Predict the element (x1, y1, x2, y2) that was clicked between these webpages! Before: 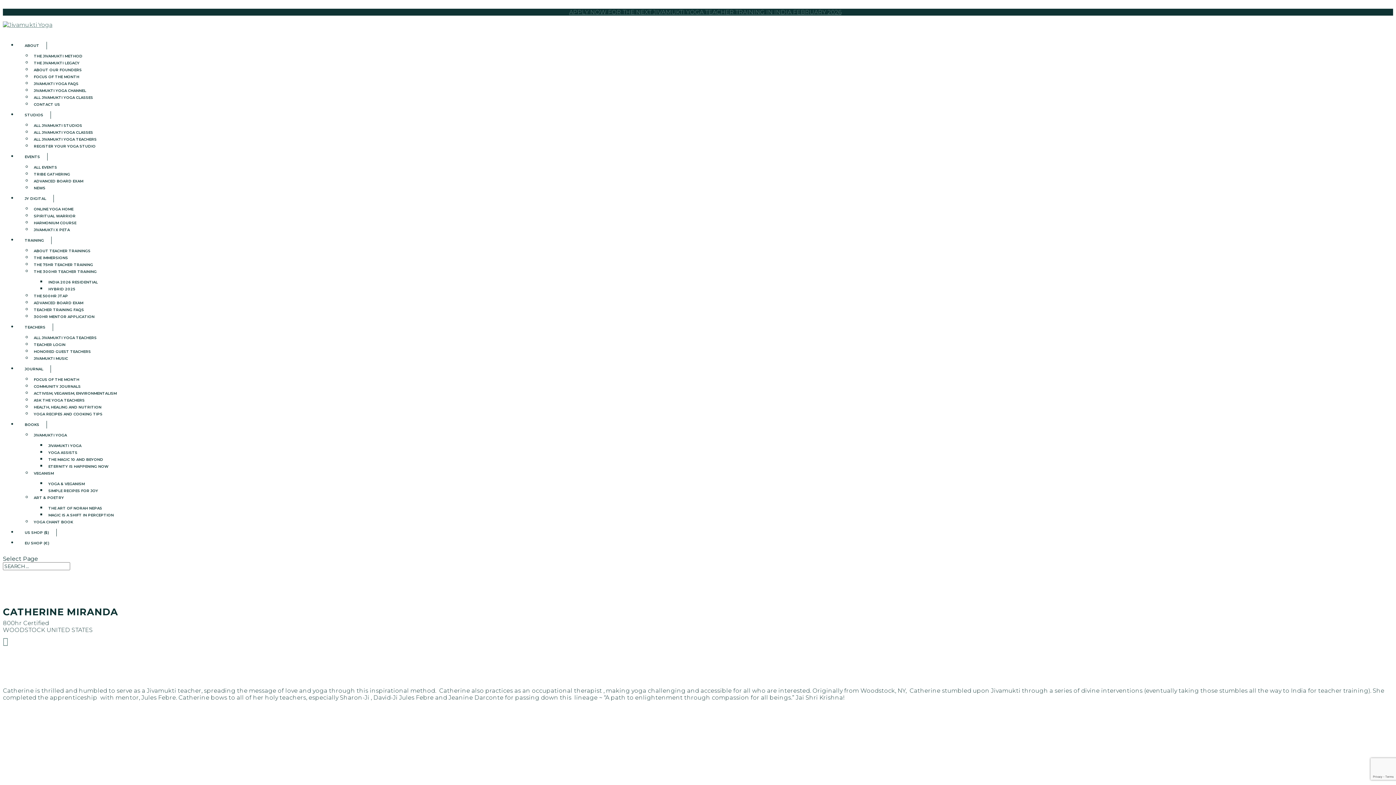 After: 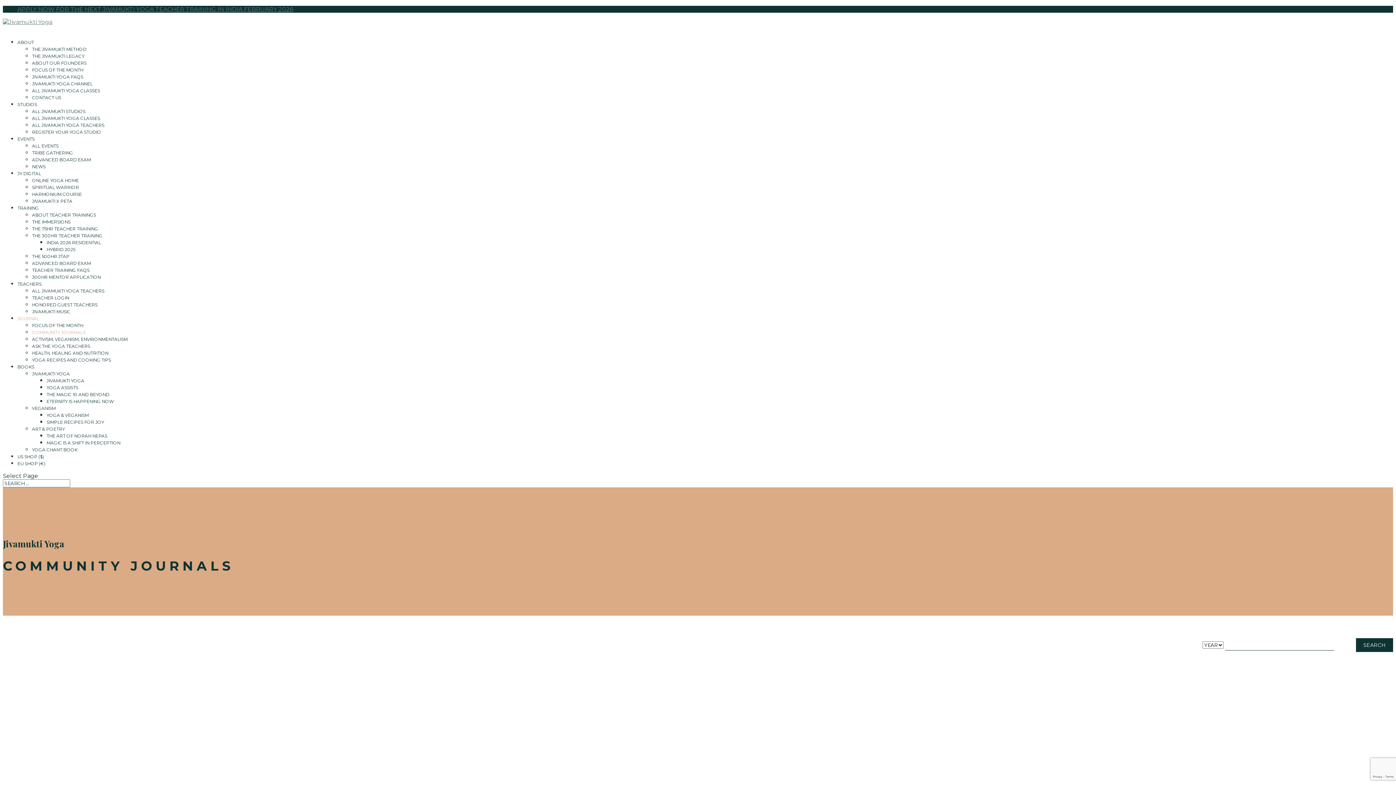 Action: label: COMMUNITY JOURNALS bbox: (32, 382, 82, 390)